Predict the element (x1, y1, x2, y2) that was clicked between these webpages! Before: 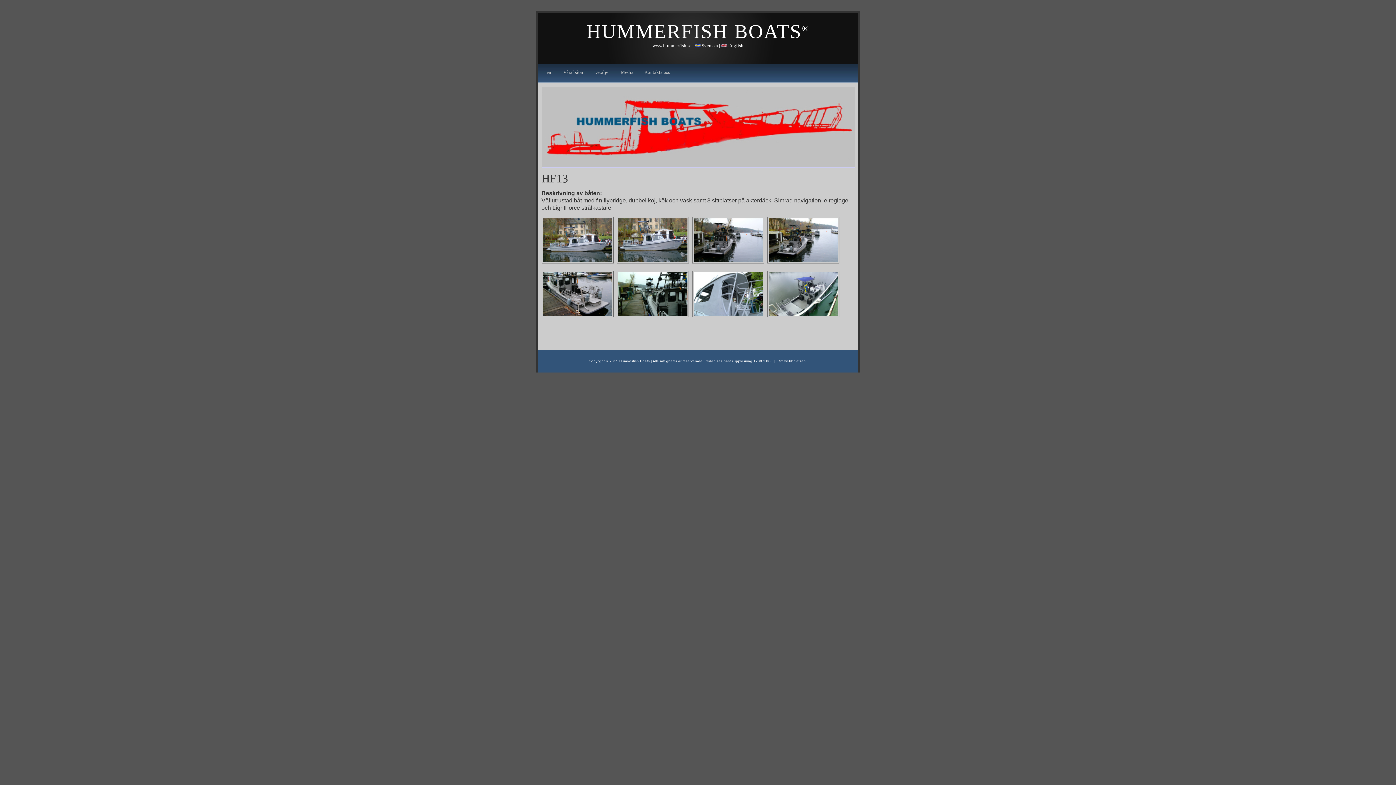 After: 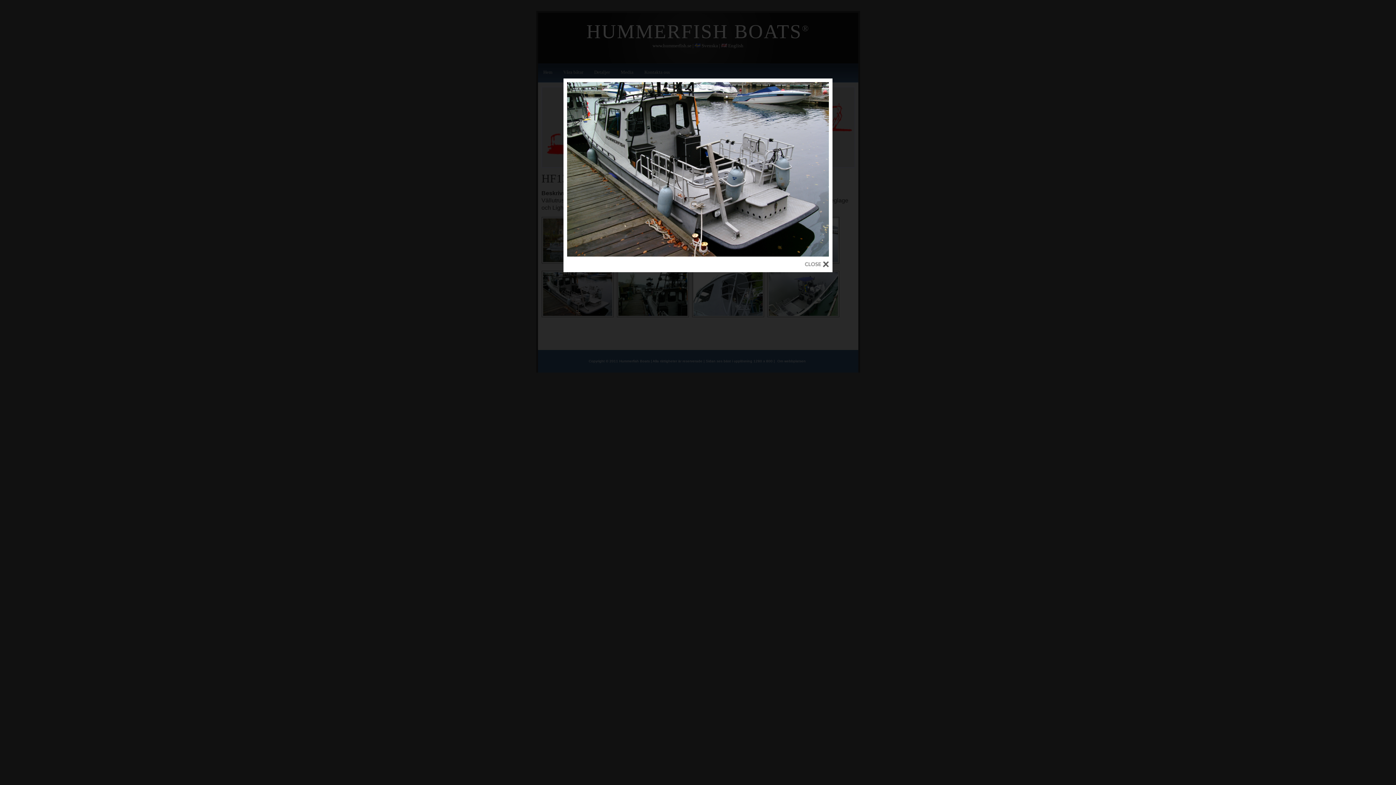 Action: bbox: (541, 312, 613, 318)